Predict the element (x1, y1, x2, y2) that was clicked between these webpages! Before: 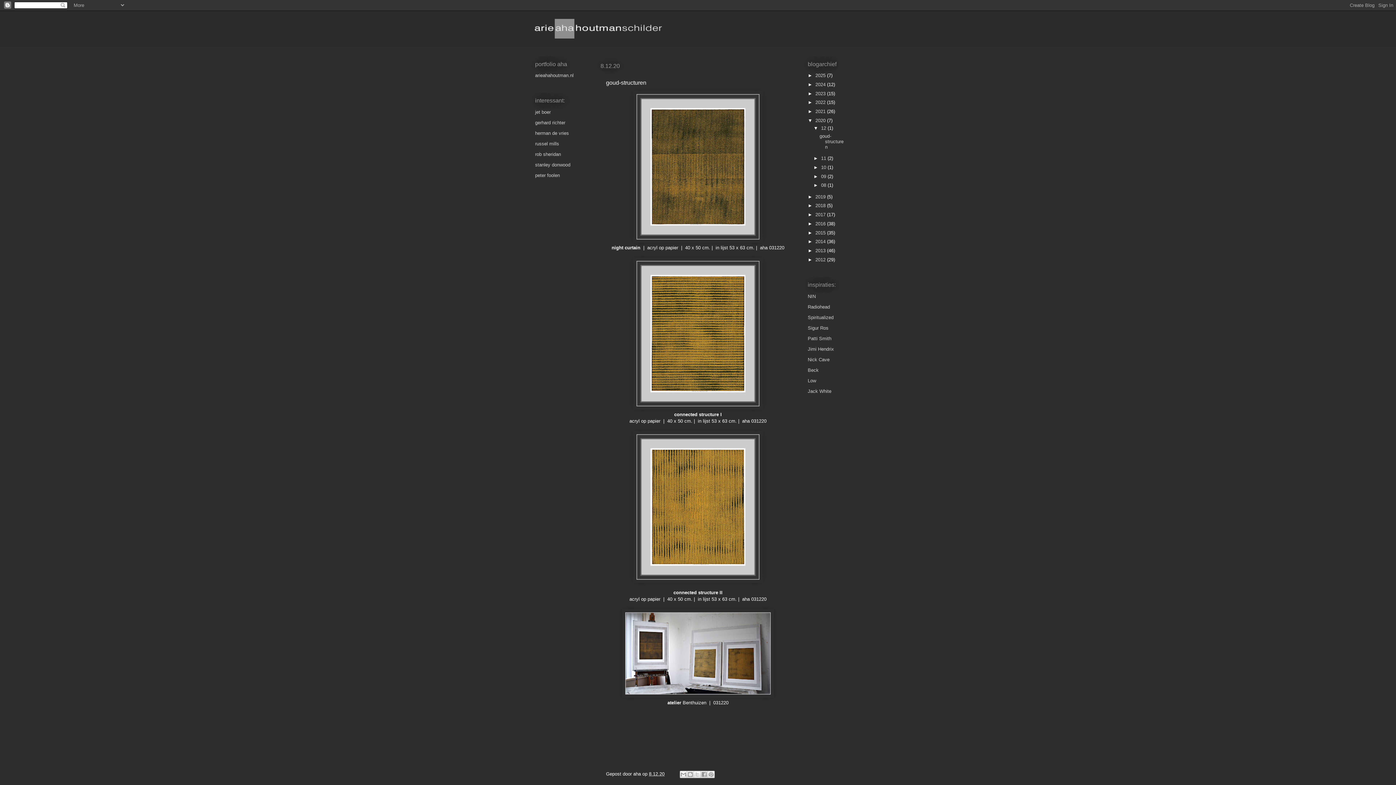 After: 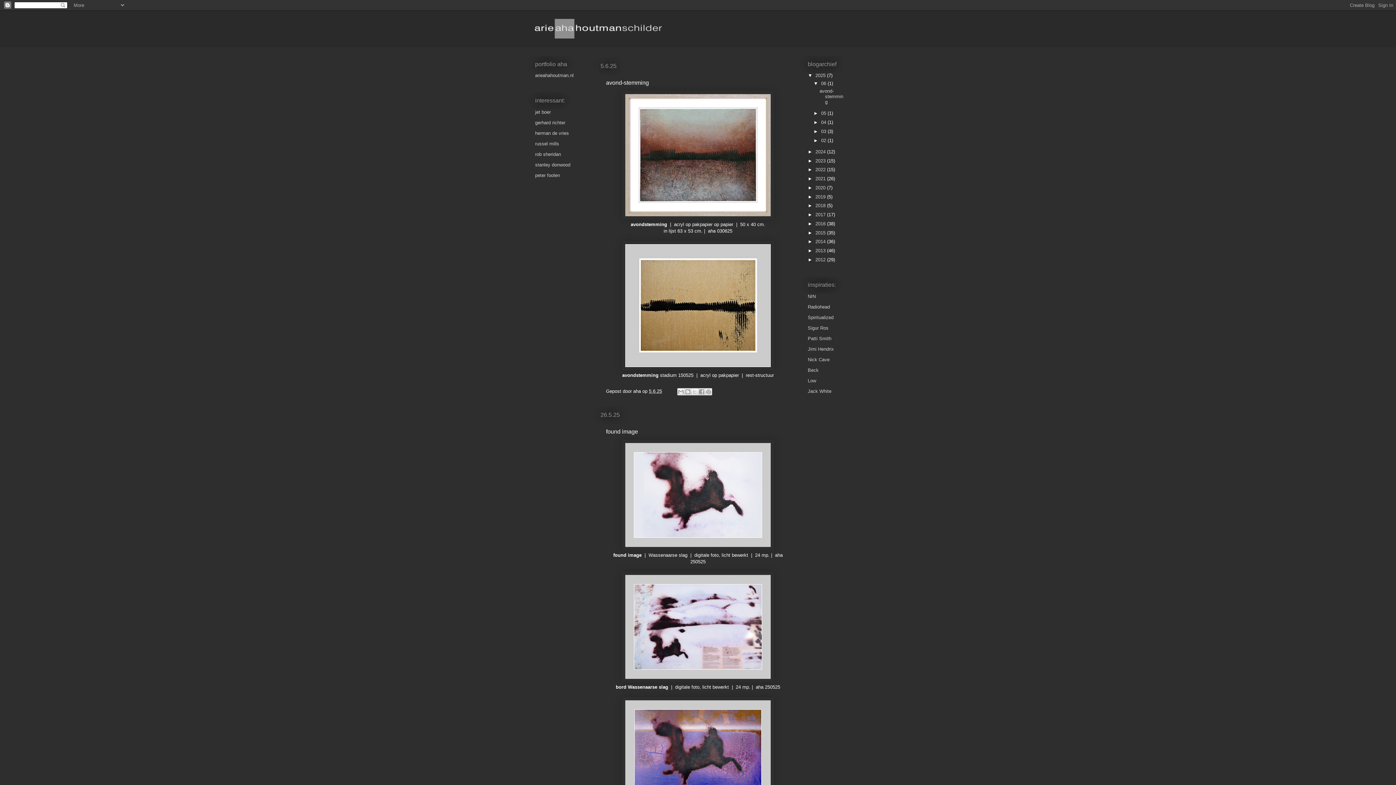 Action: bbox: (534, 10, 861, 47)